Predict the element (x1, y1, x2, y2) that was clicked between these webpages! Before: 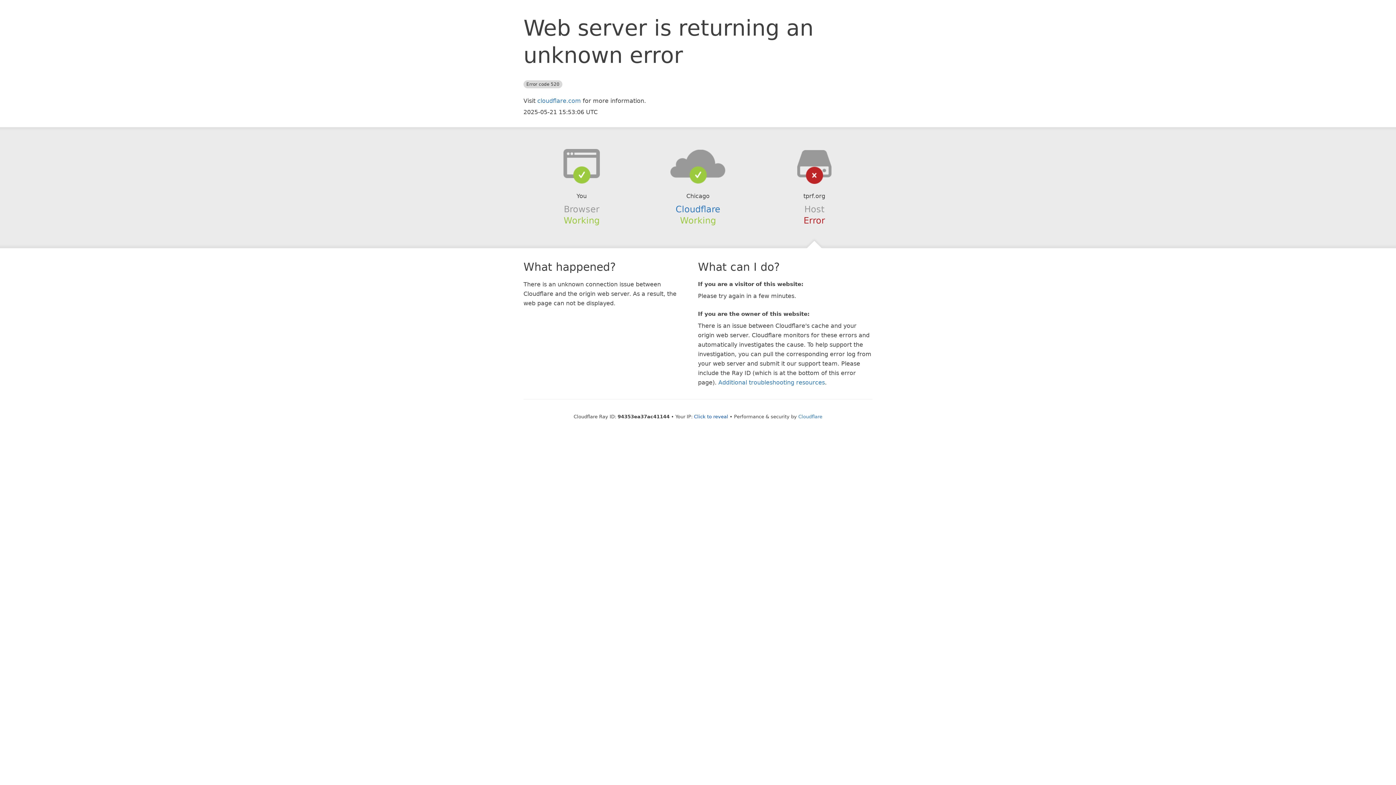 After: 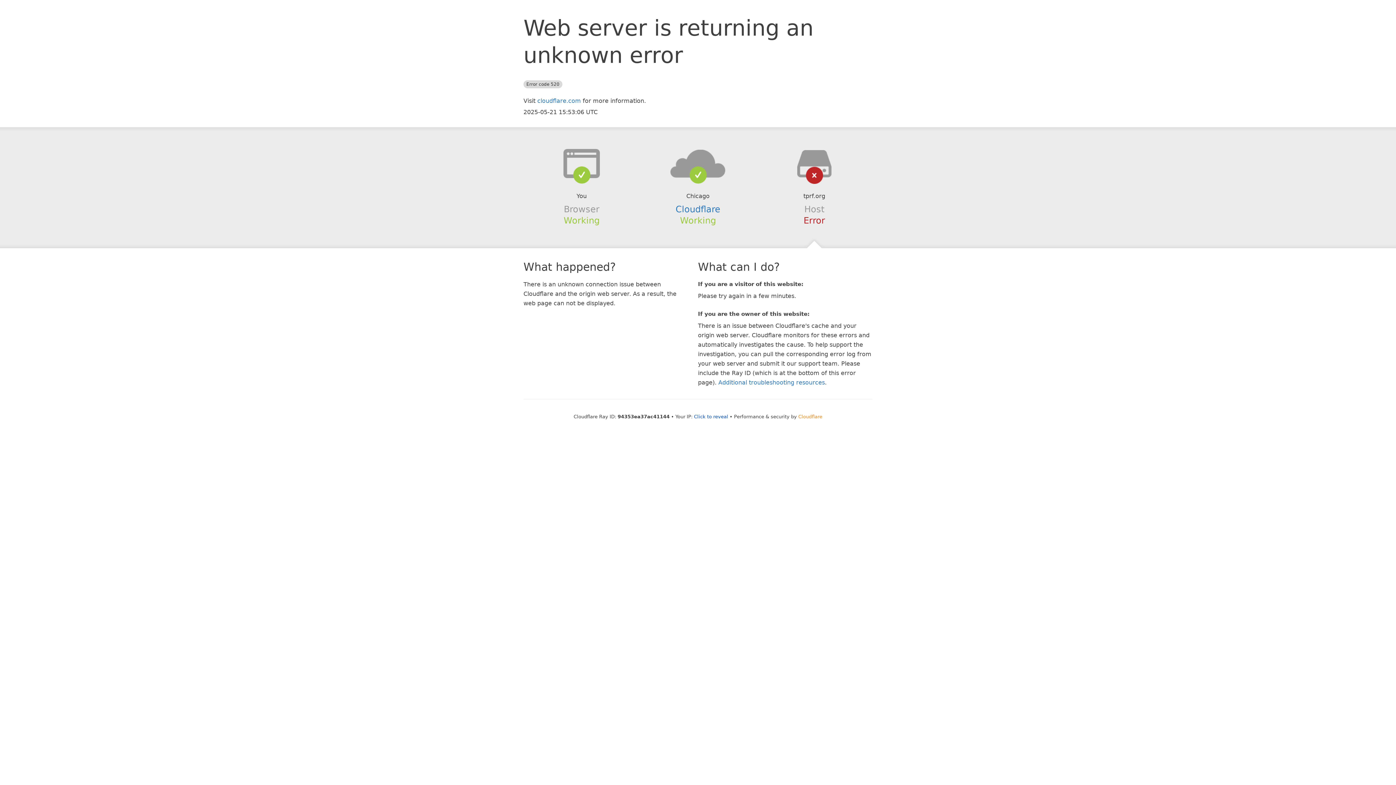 Action: label: Cloudflare bbox: (798, 414, 822, 419)